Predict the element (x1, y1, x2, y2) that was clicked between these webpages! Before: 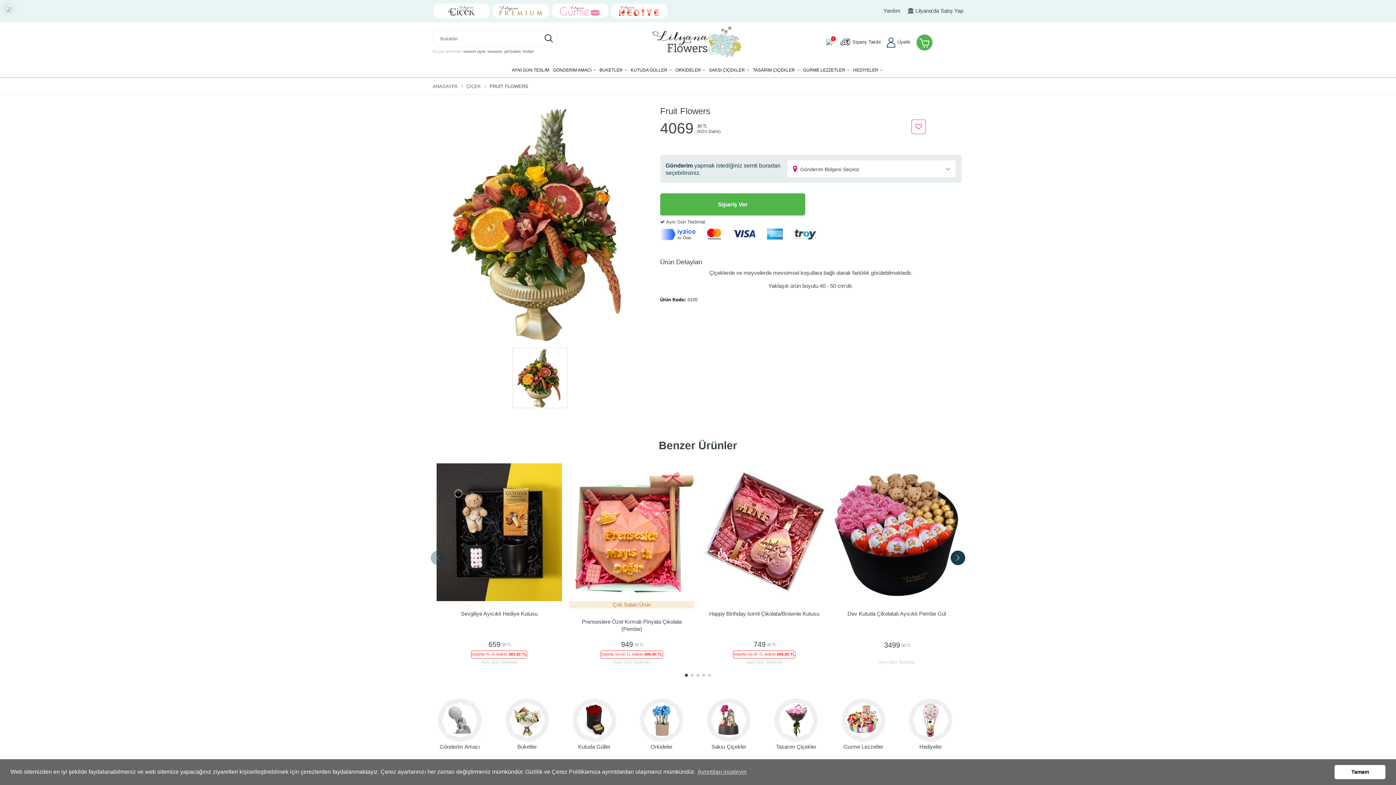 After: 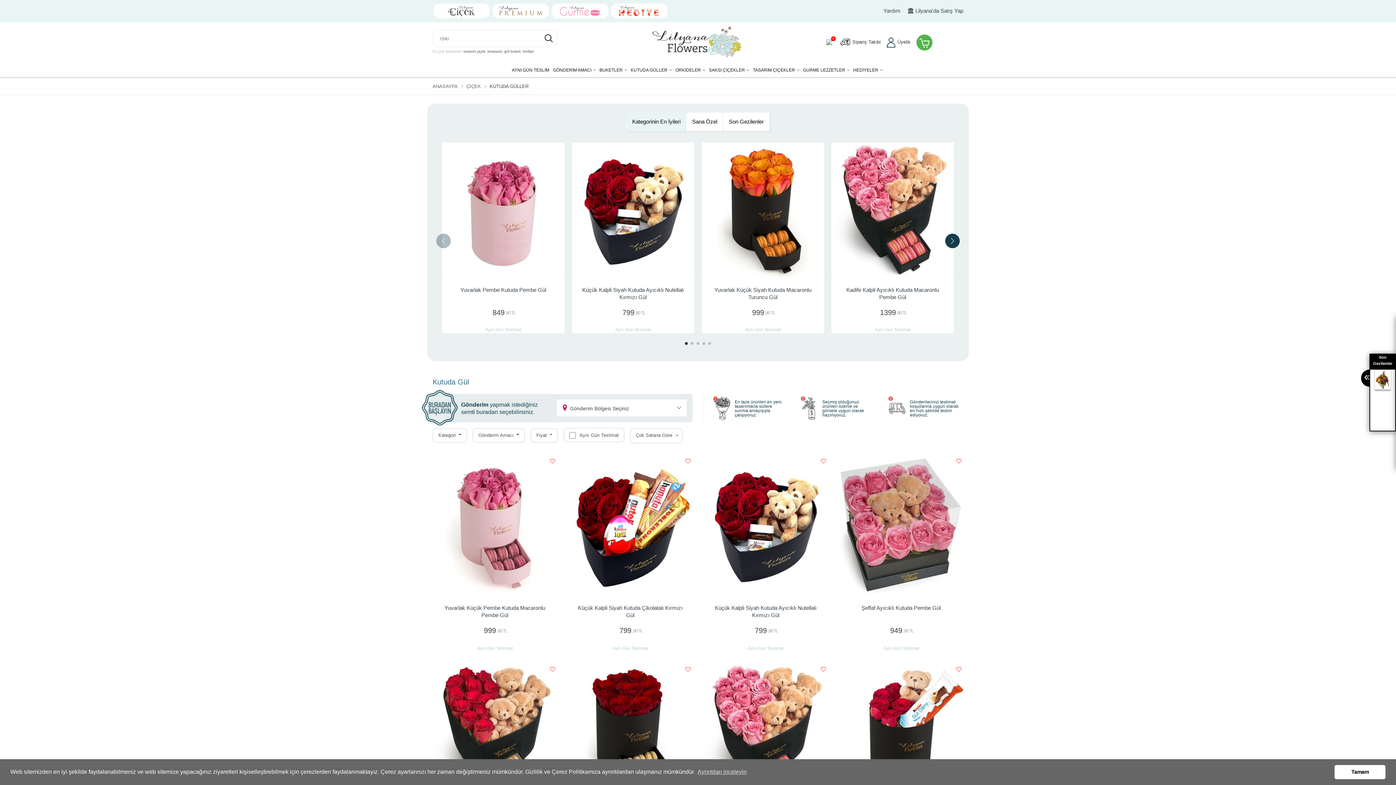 Action: bbox: (567, 421, 621, 476) label: Kutuda Güller